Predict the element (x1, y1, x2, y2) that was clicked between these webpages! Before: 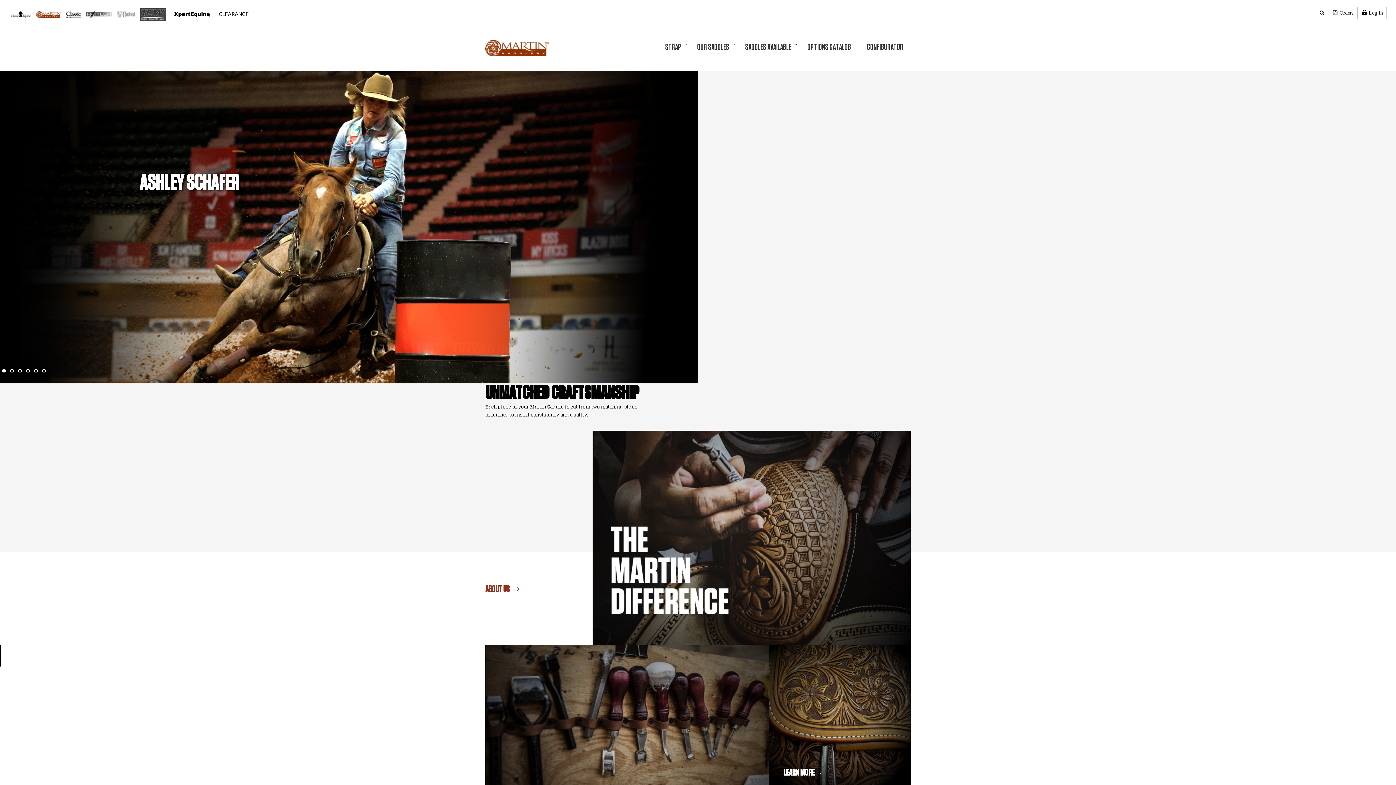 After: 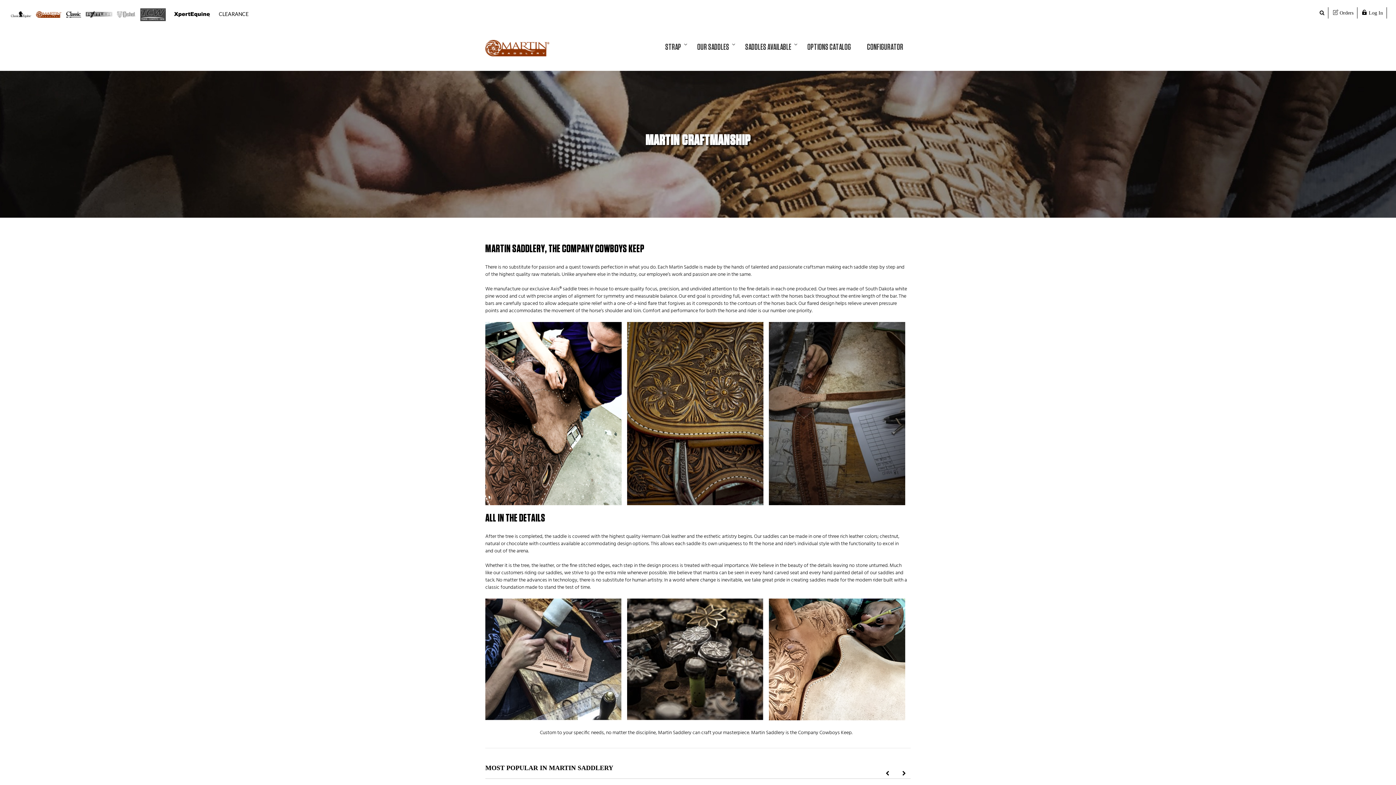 Action: label: ABOUT US  bbox: (485, 585, 520, 594)